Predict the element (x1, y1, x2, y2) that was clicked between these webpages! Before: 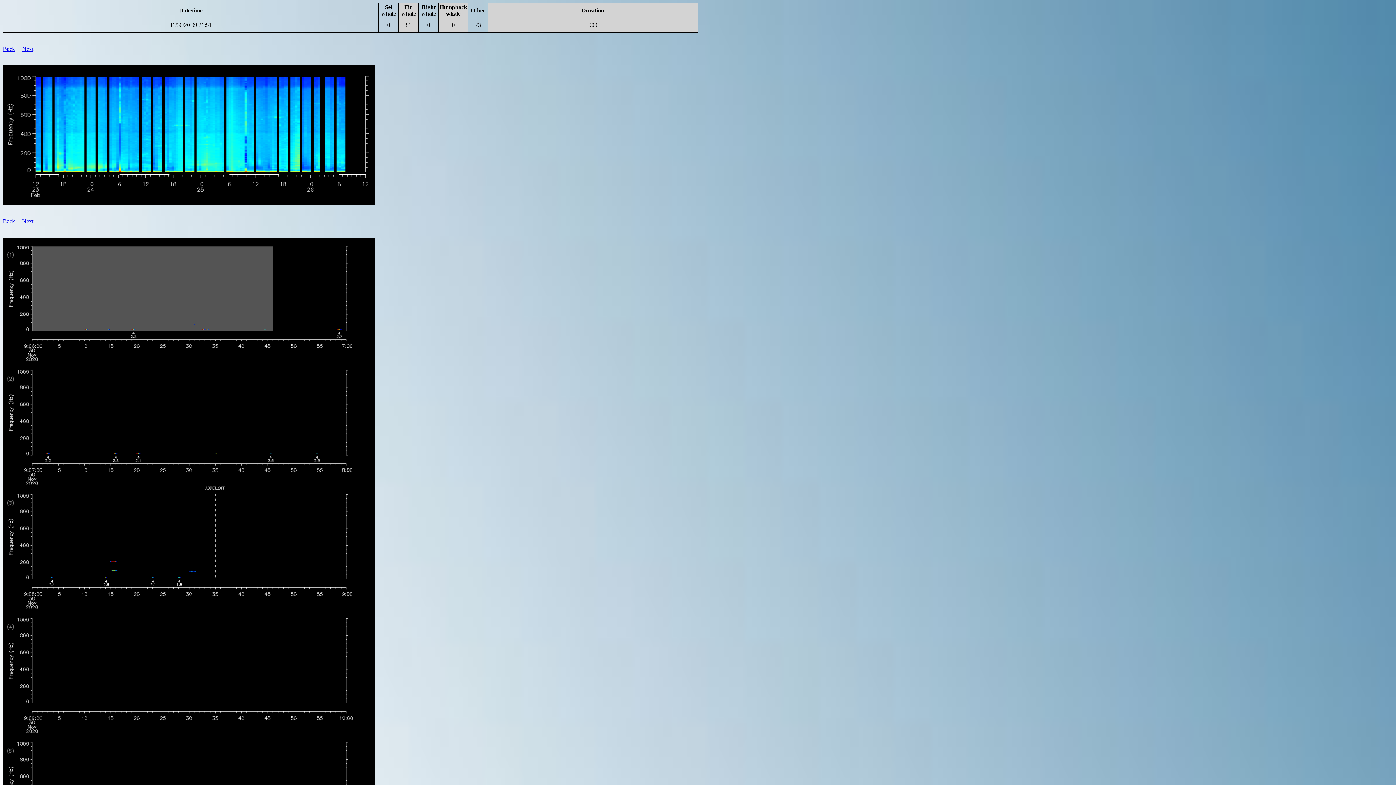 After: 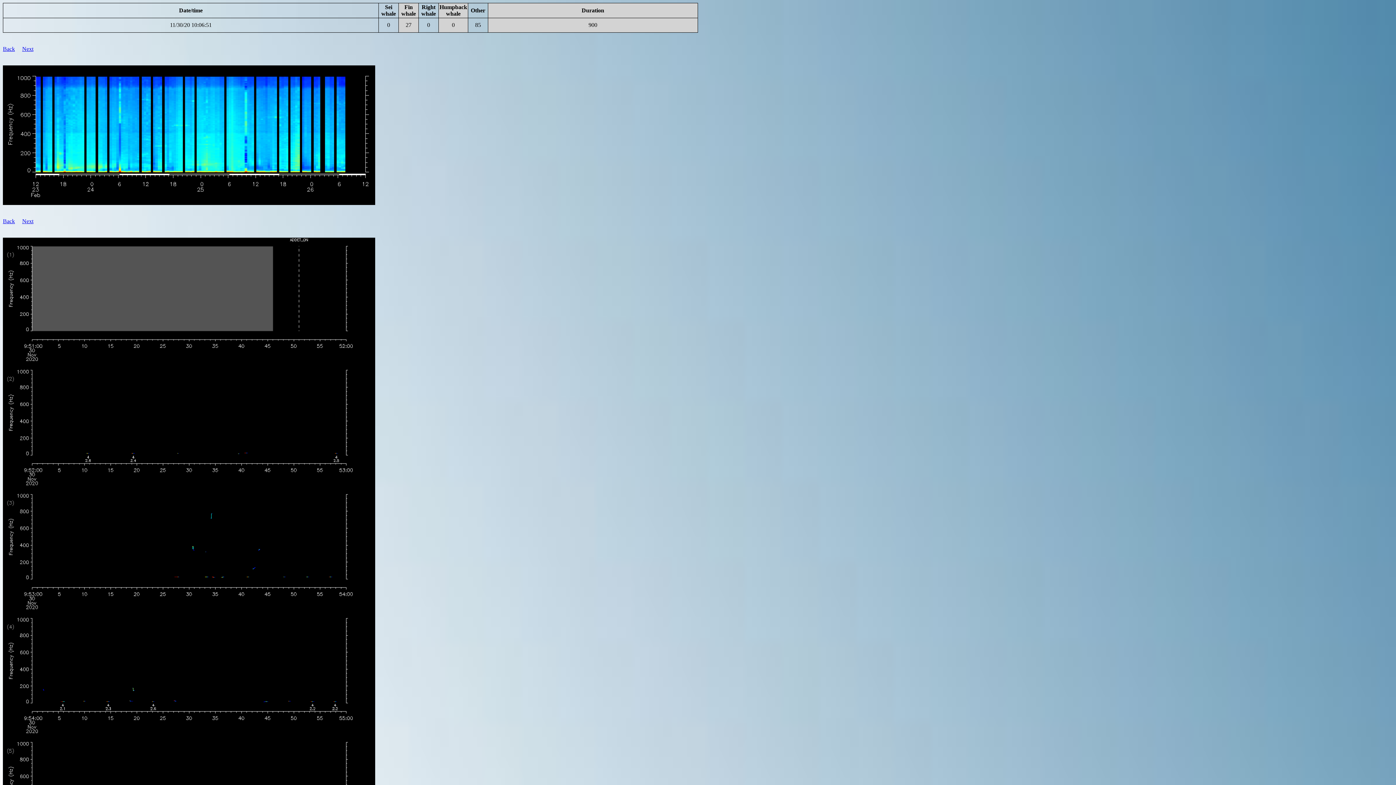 Action: bbox: (22, 218, 33, 224) label: Next